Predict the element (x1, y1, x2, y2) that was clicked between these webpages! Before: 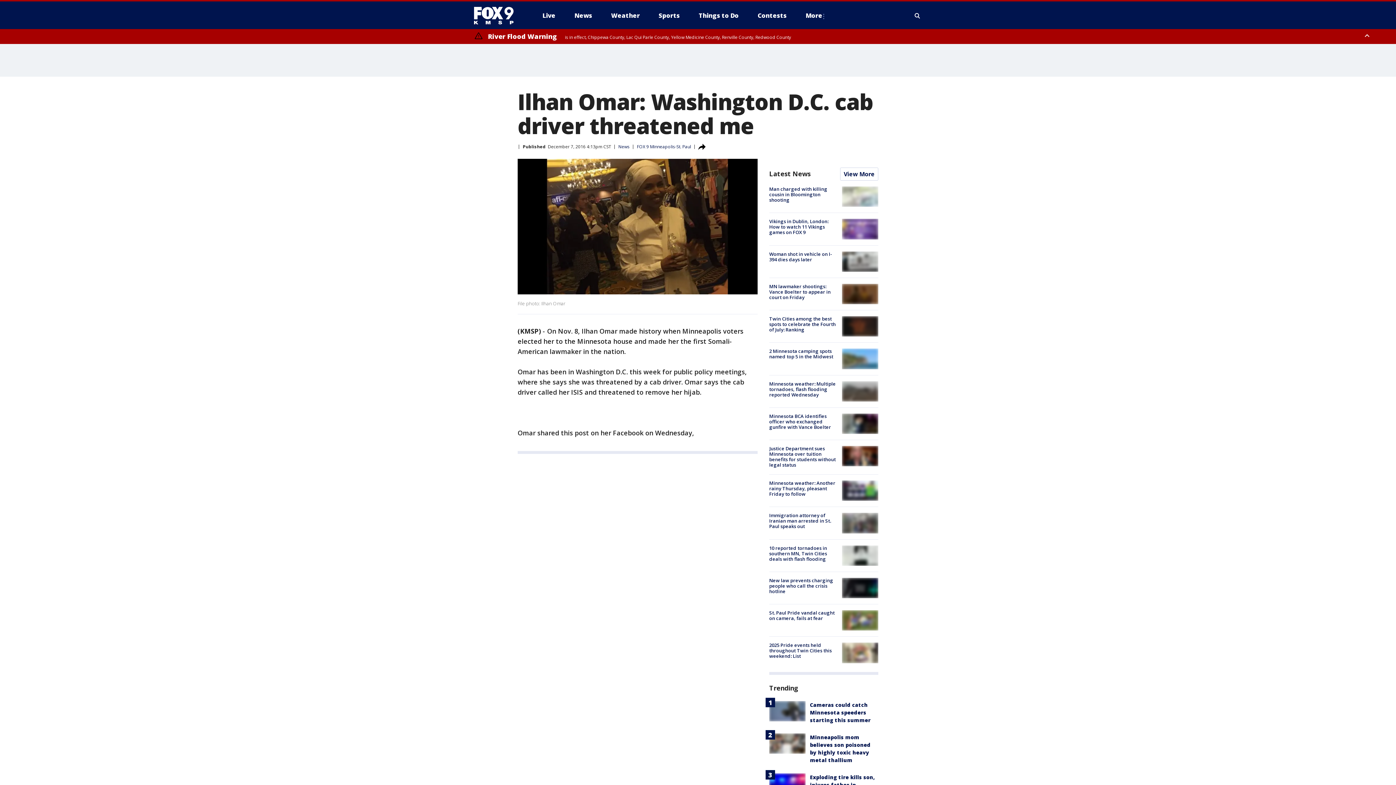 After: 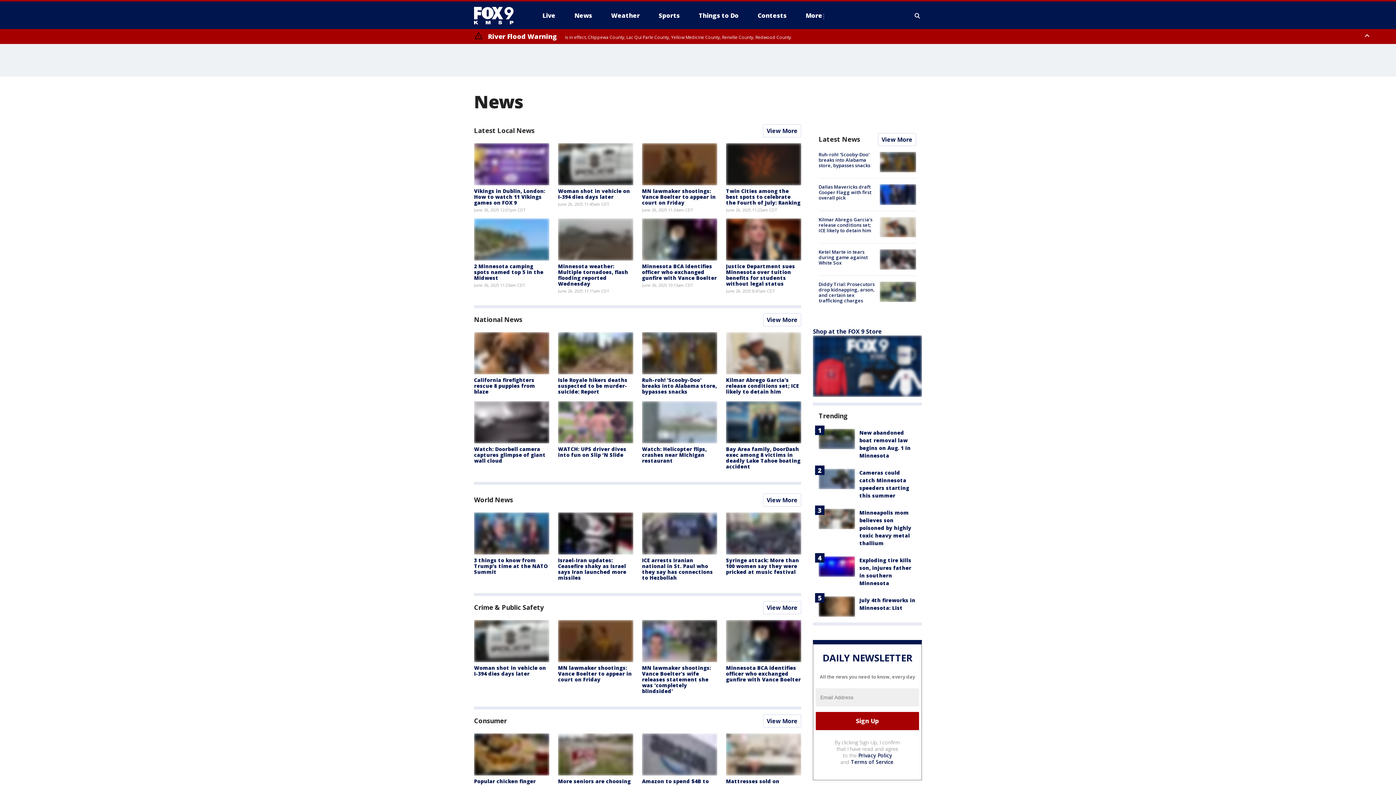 Action: label: View More bbox: (840, 167, 878, 180)